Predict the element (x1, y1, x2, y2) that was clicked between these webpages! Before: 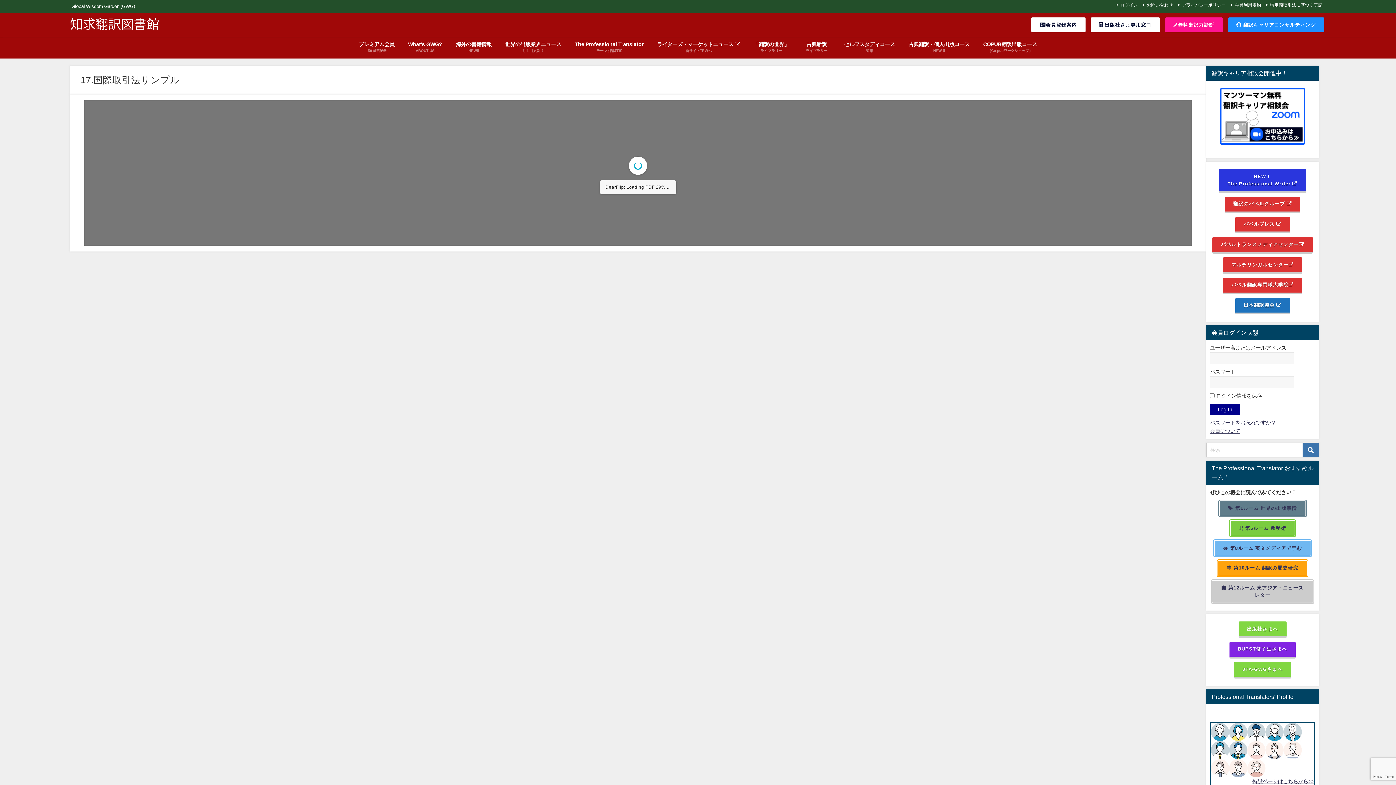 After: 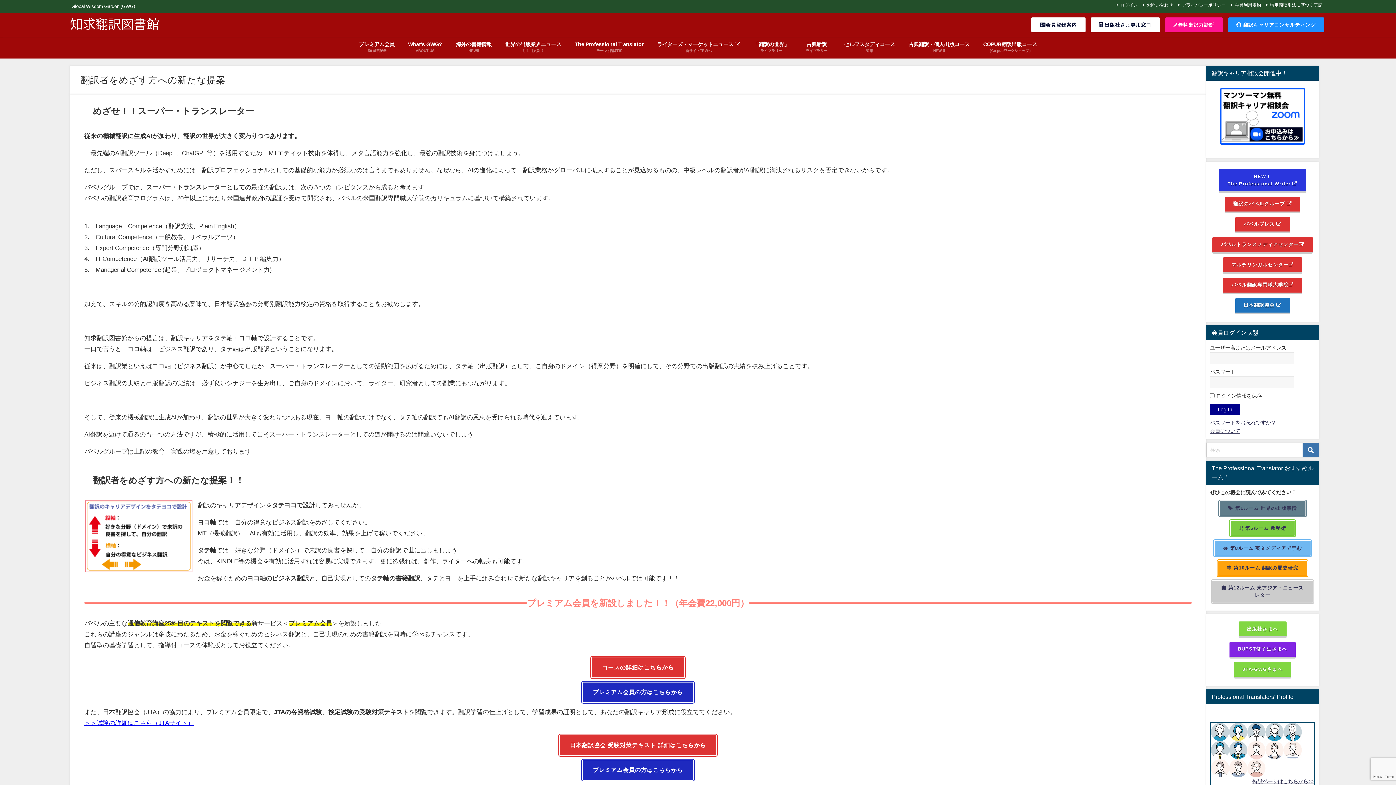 Action: bbox: (352, 36, 401, 58) label: プレミアム会員
- 50周年記念-